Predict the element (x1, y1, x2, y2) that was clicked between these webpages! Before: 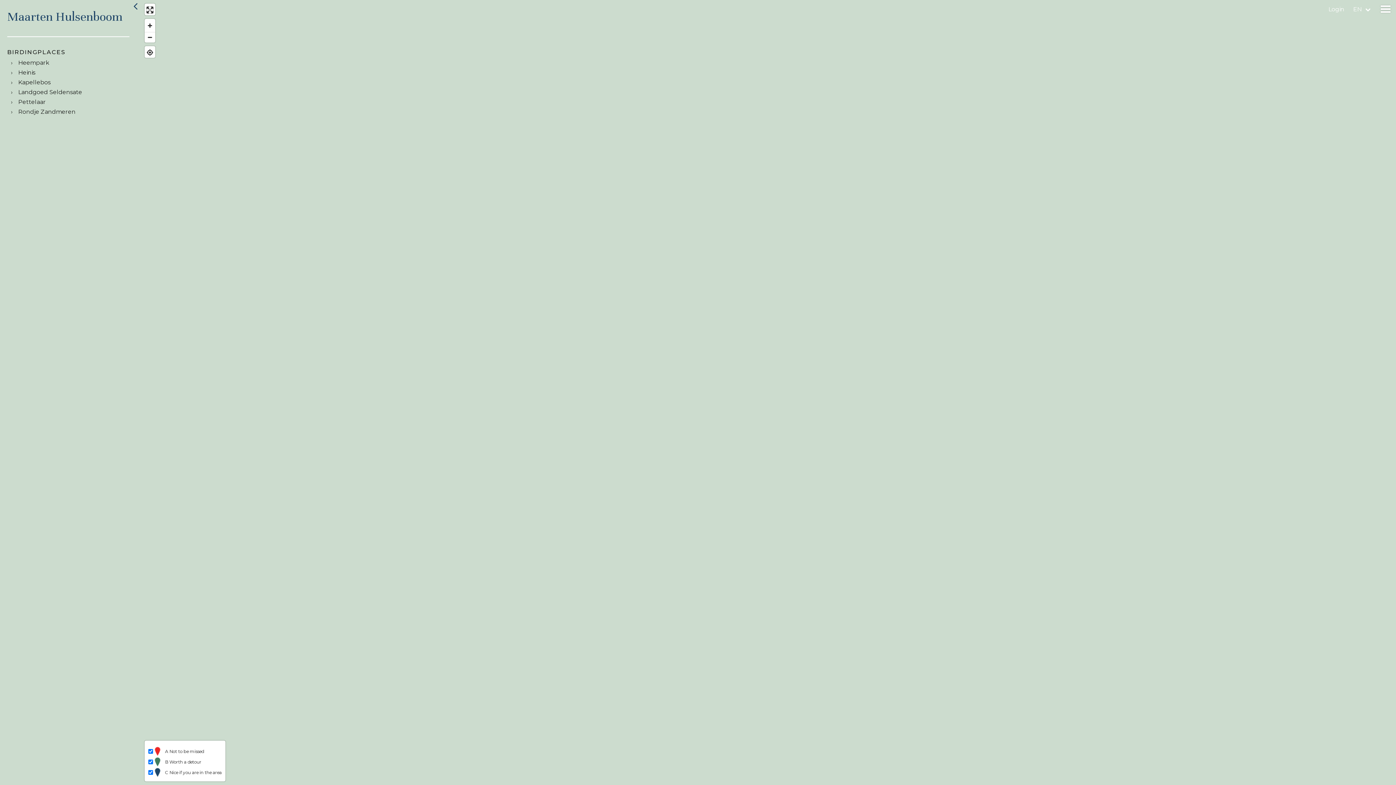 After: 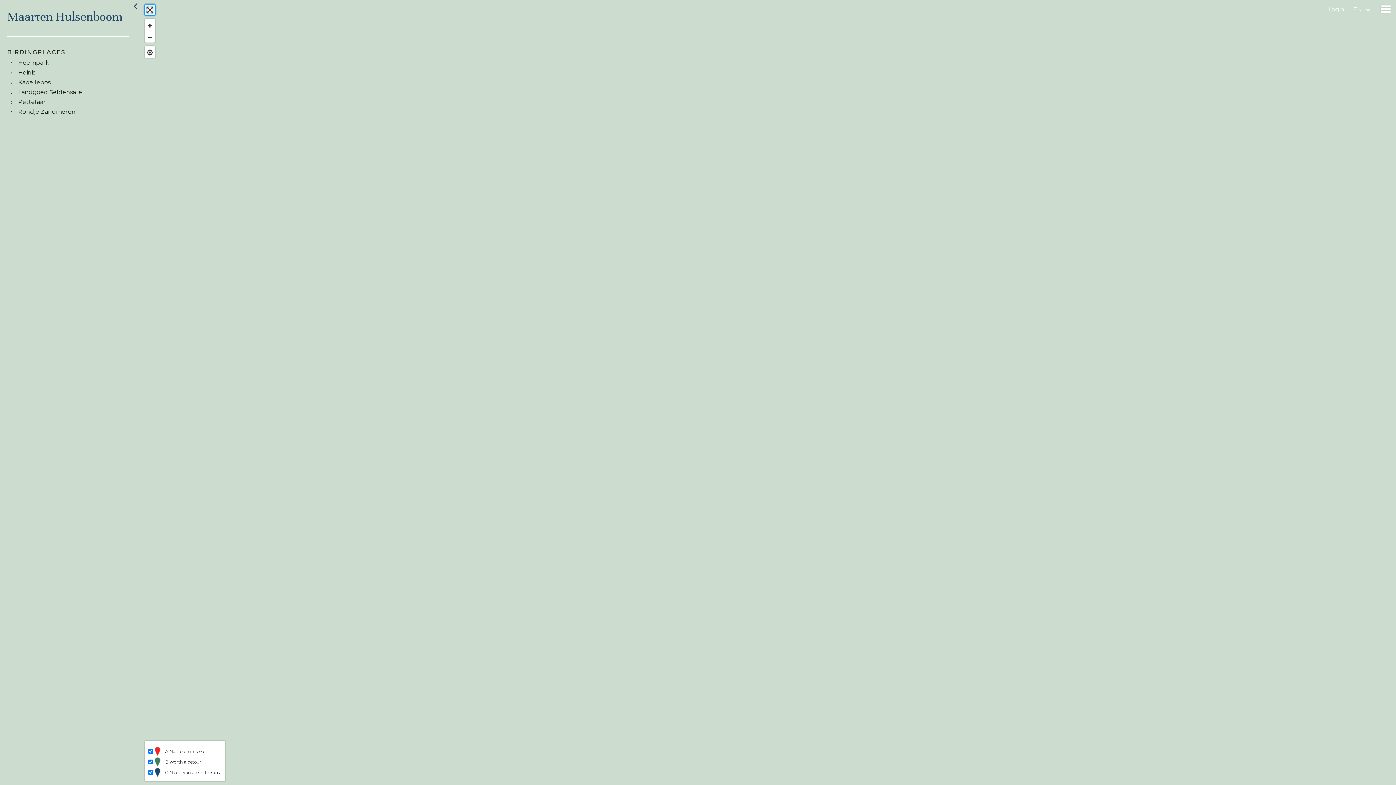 Action: bbox: (144, 4, 155, 15) label: Enter fullscreen